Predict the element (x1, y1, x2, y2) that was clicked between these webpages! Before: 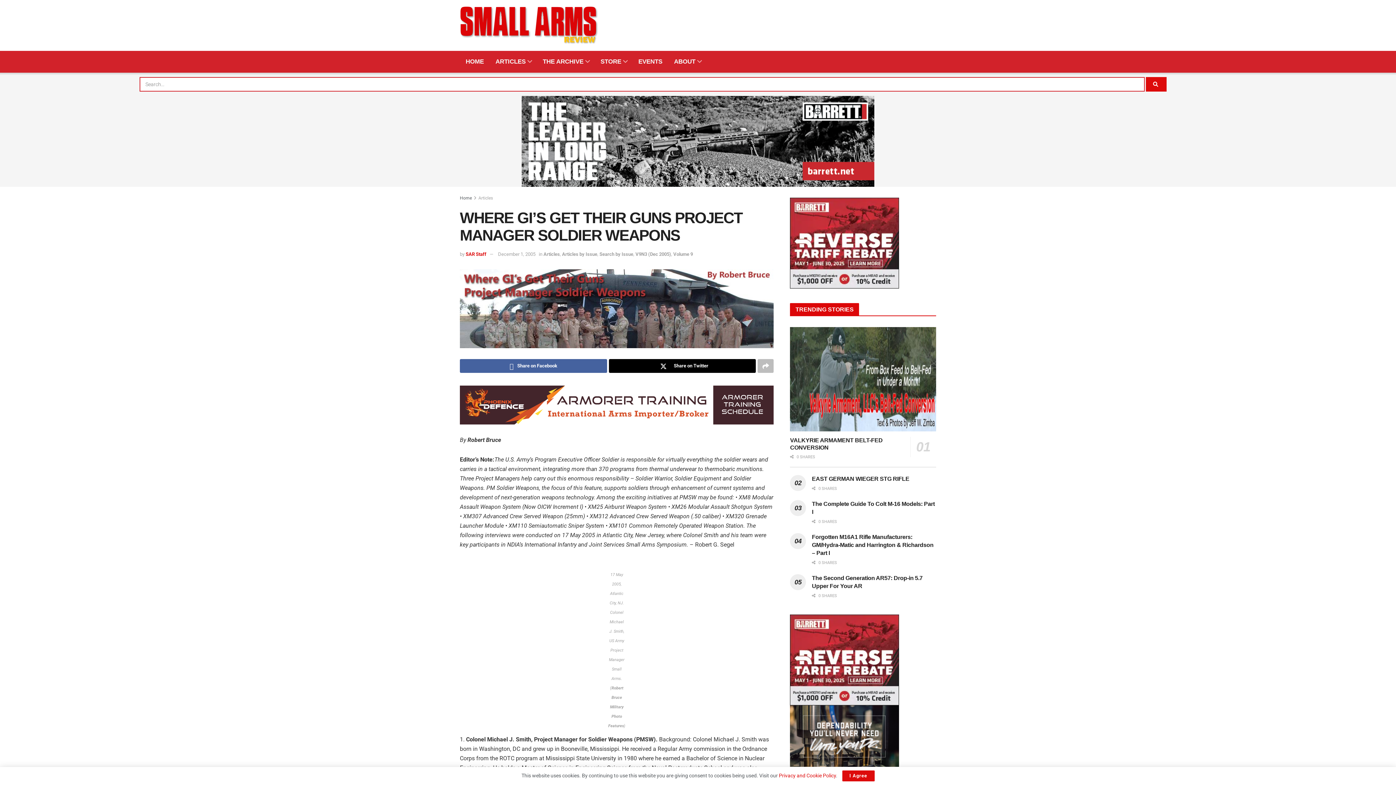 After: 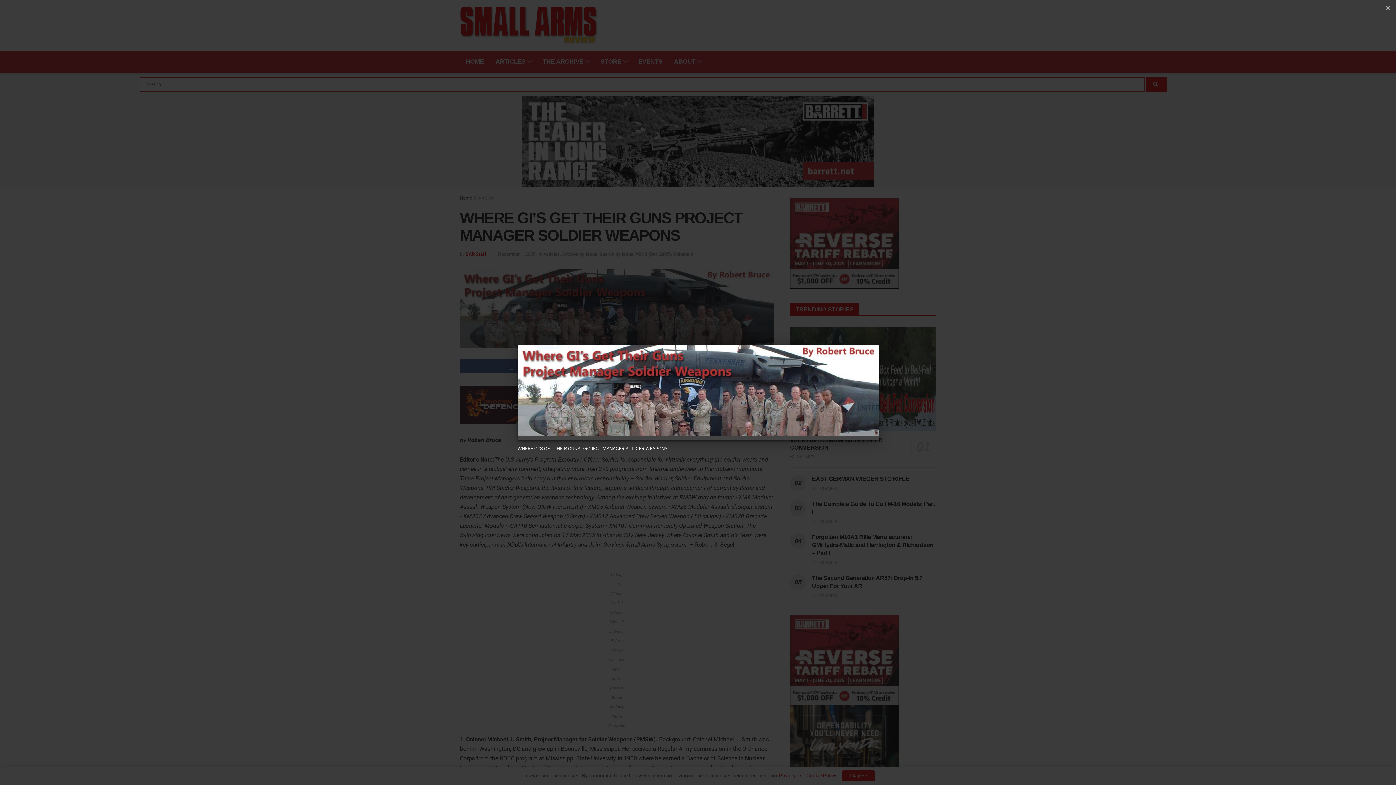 Action: bbox: (460, 269, 773, 348)